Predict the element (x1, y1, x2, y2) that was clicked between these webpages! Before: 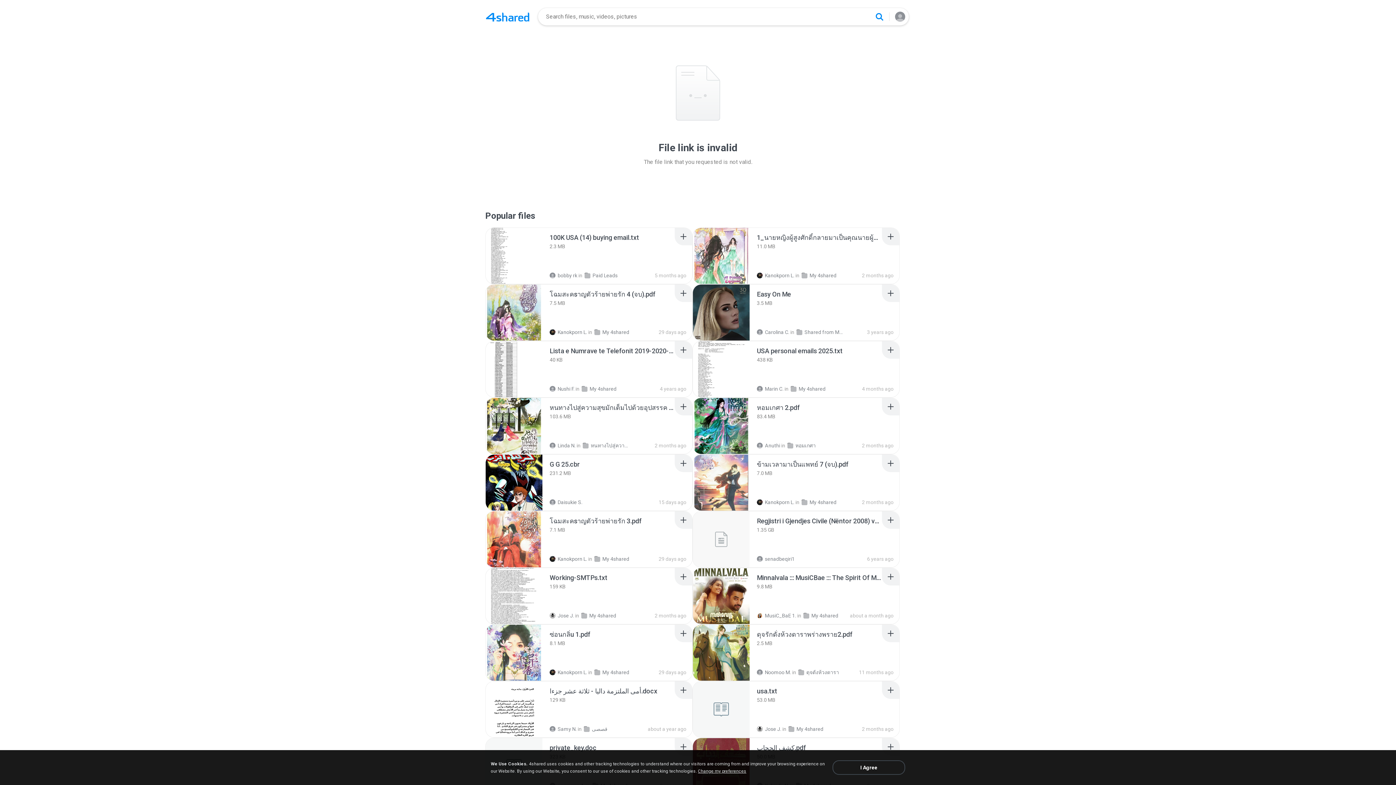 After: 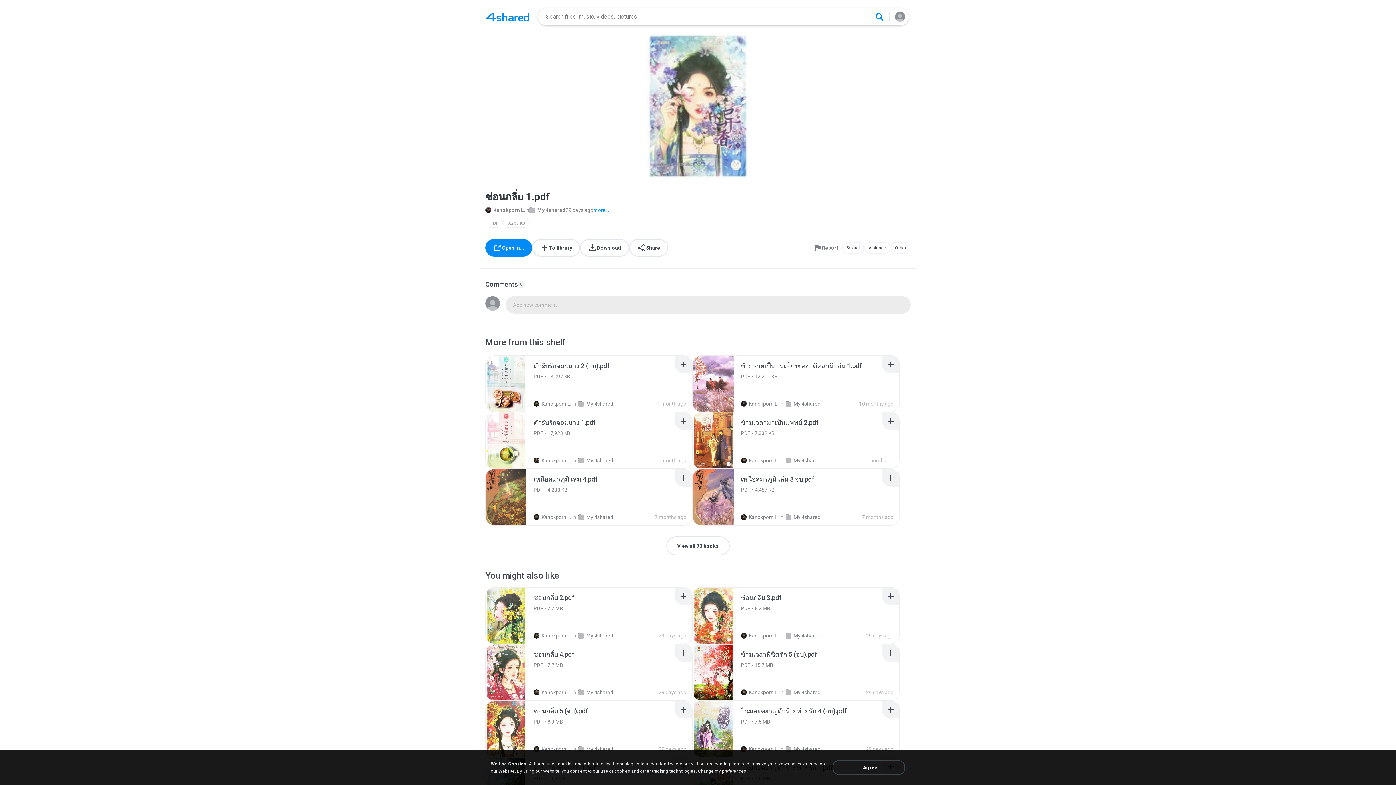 Action: label: Recommended item bbox: (549, 630, 590, 639)